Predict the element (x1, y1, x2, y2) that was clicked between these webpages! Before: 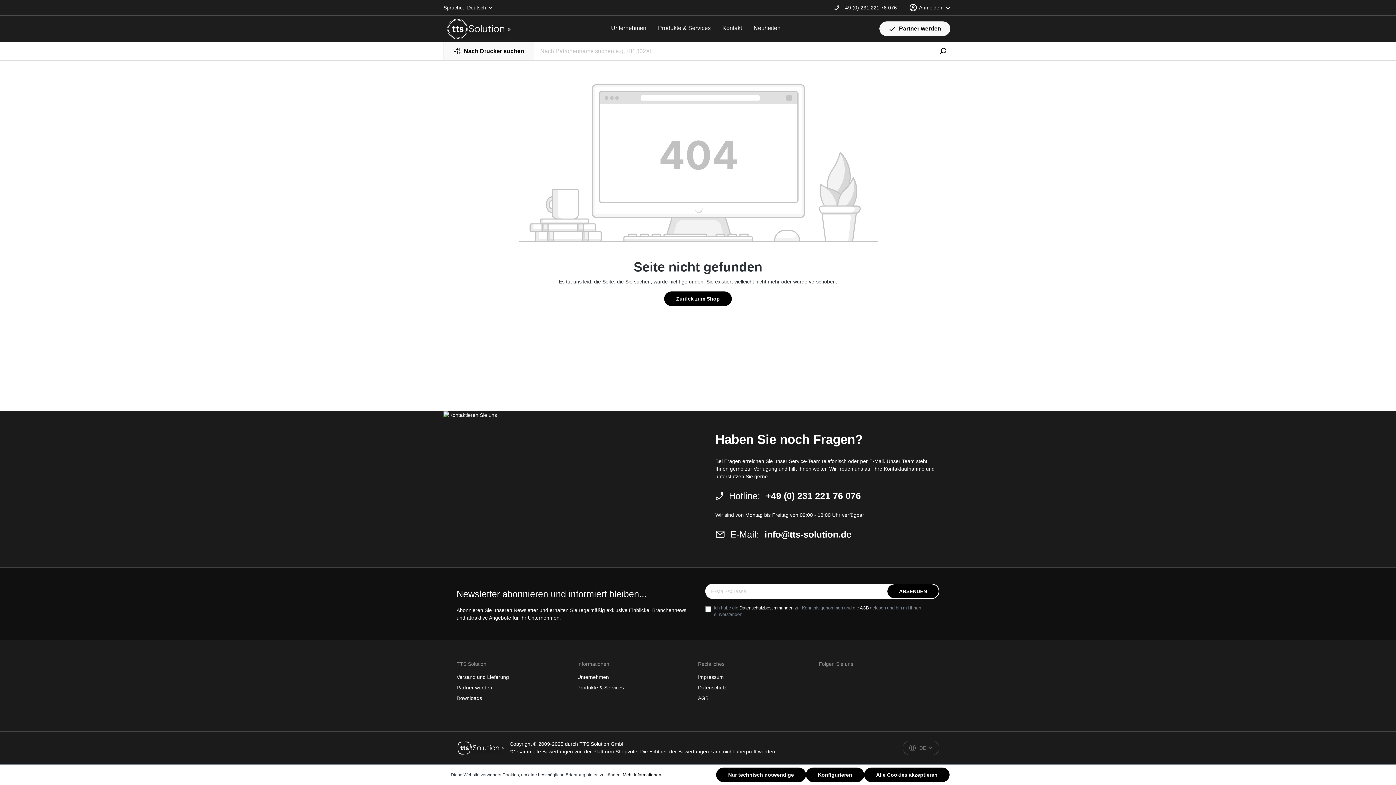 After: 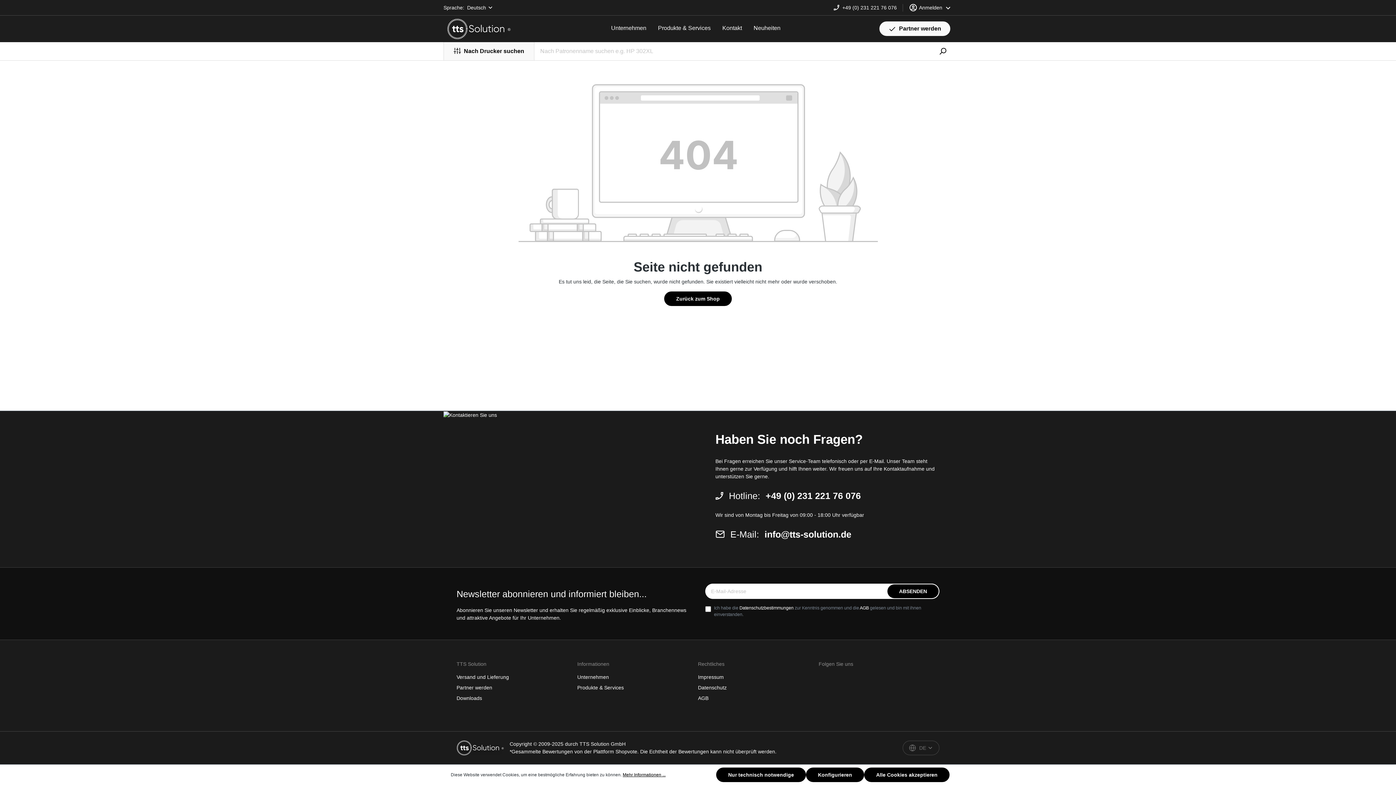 Action: bbox: (762, 490, 861, 501) label: +49 (0) 231 221 76 076